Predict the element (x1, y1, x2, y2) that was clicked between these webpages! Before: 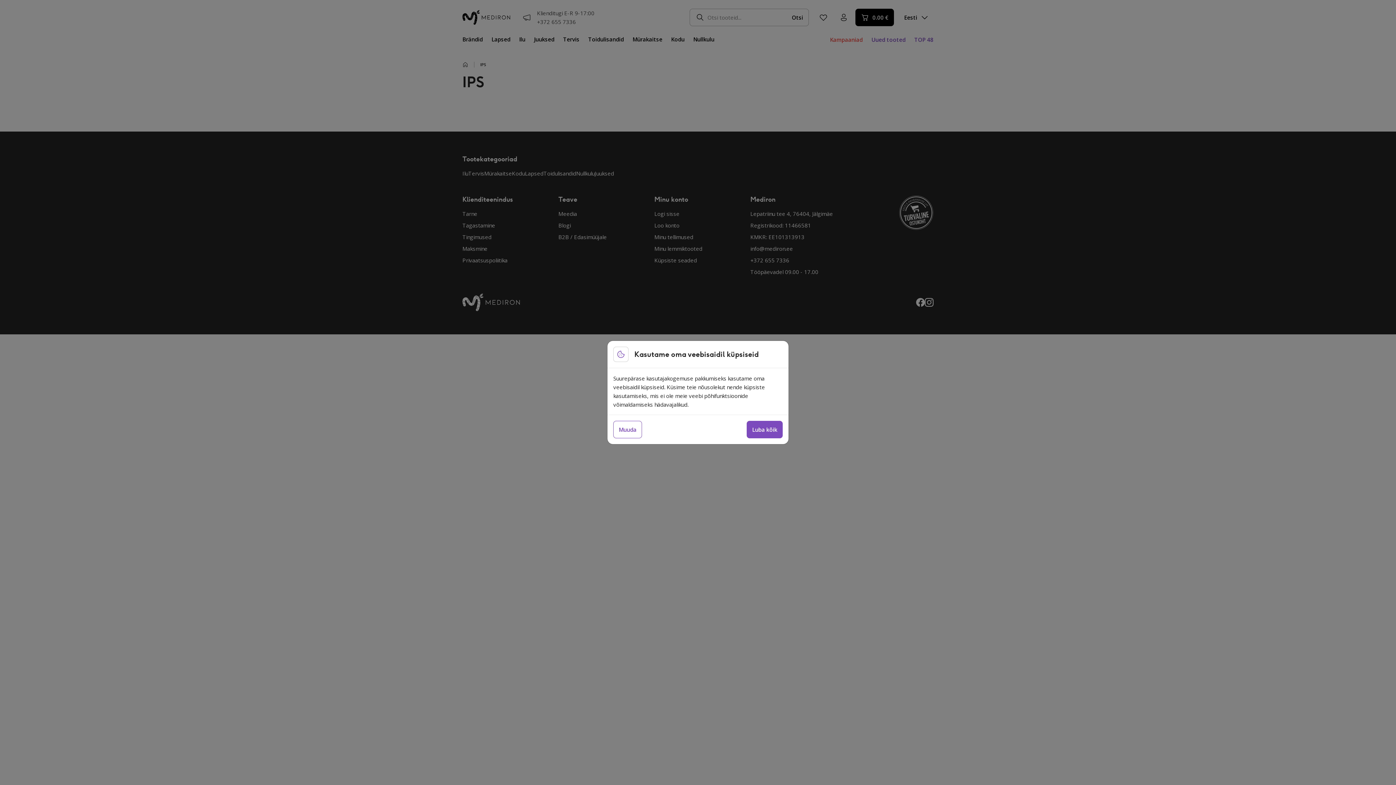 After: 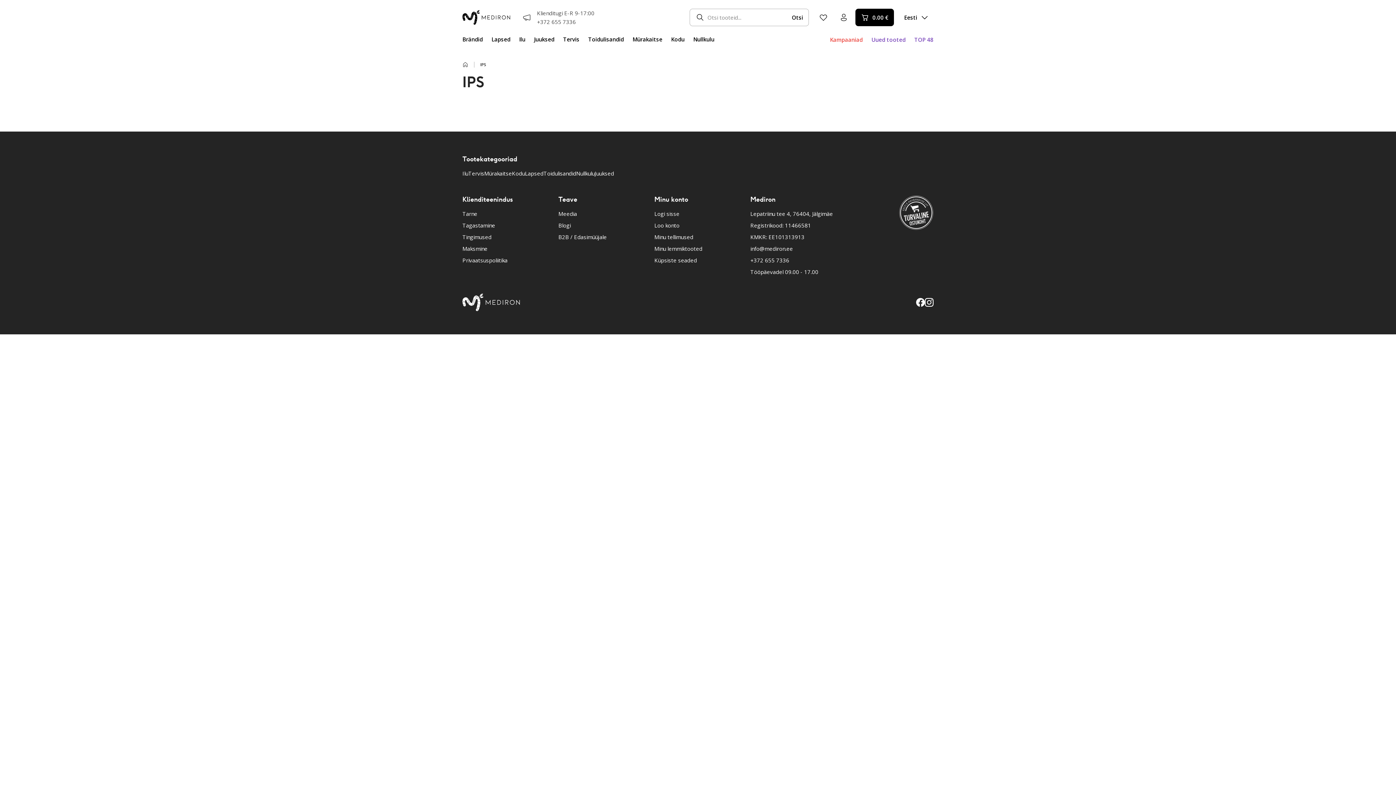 Action: label: Luba kõik bbox: (746, 421, 782, 438)